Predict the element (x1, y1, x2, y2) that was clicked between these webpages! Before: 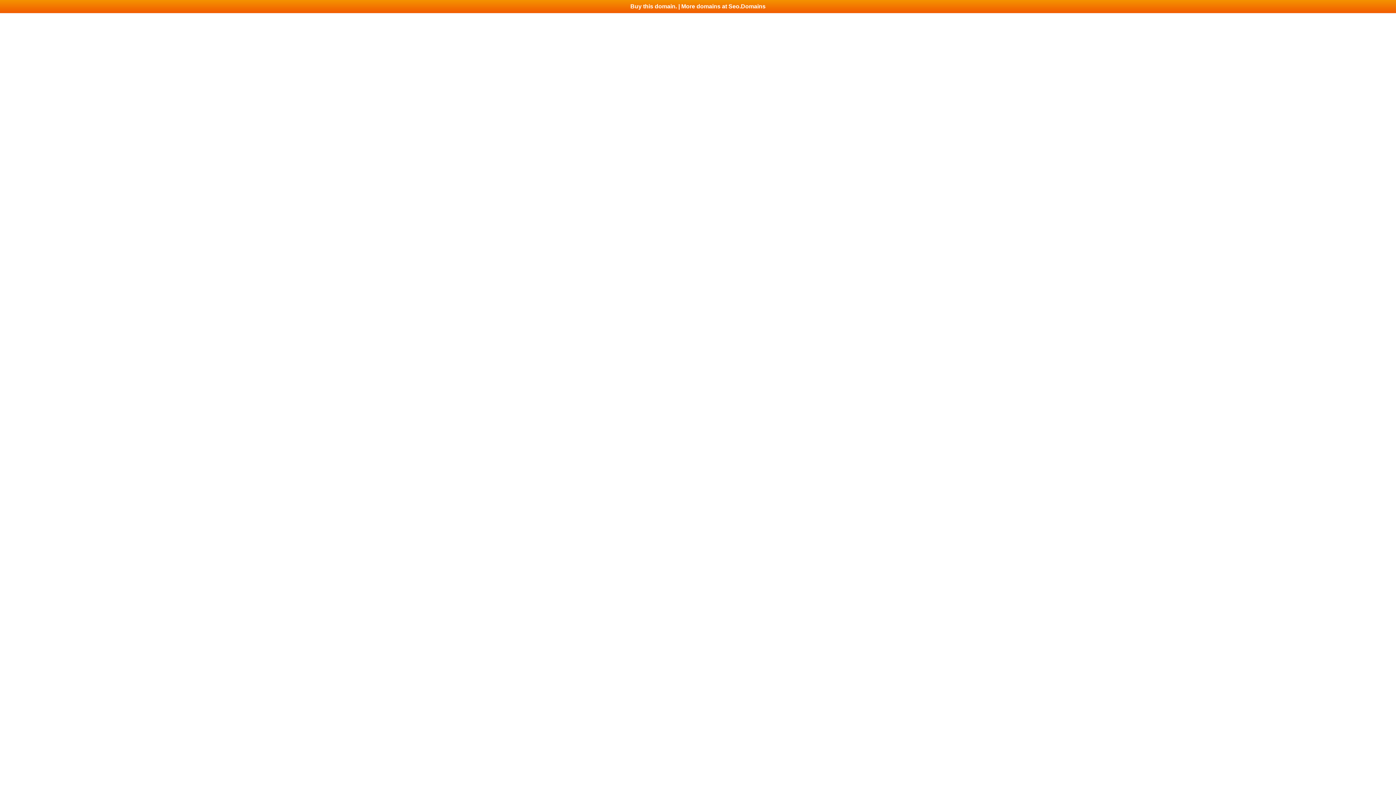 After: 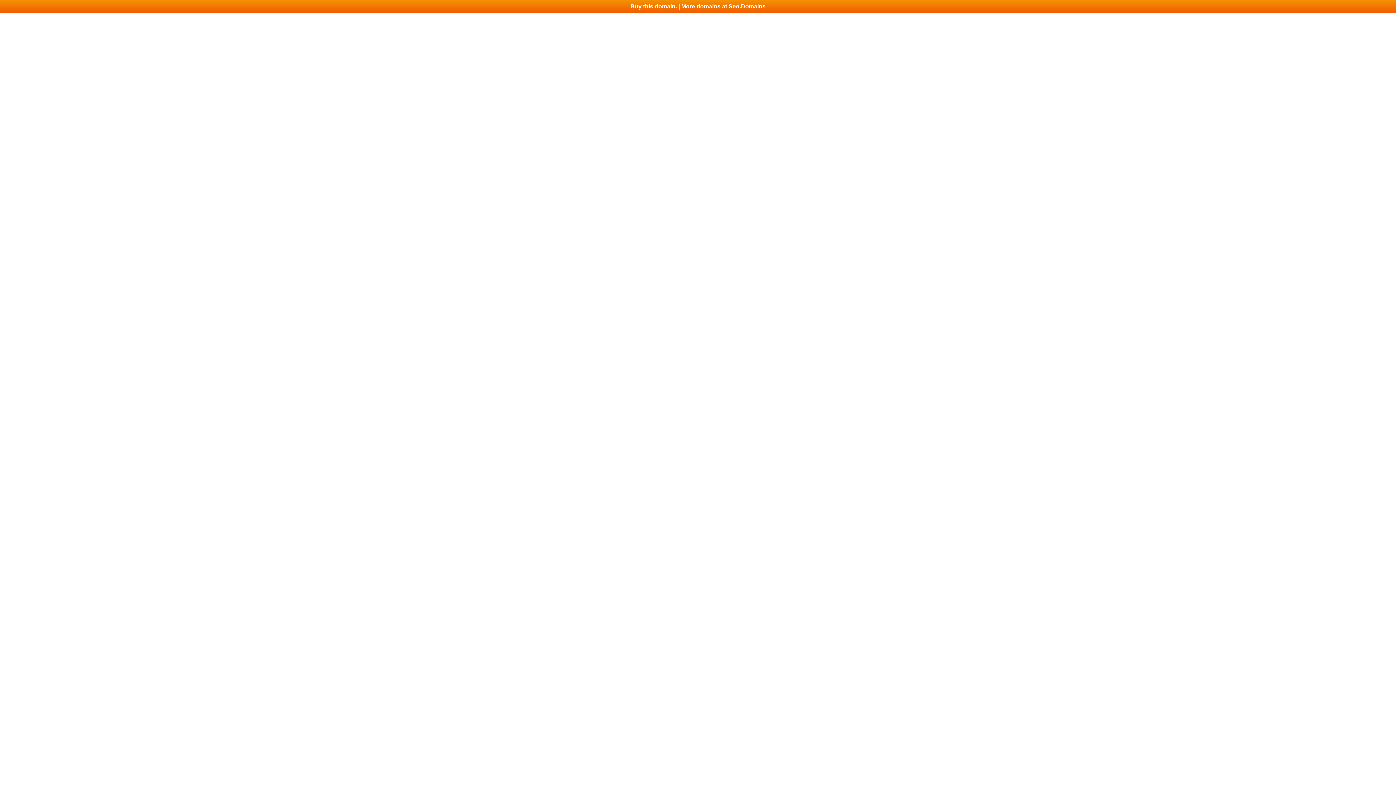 Action: label: Buy this domain. | More domains at Seo.Domains bbox: (0, 0, 1396, 13)